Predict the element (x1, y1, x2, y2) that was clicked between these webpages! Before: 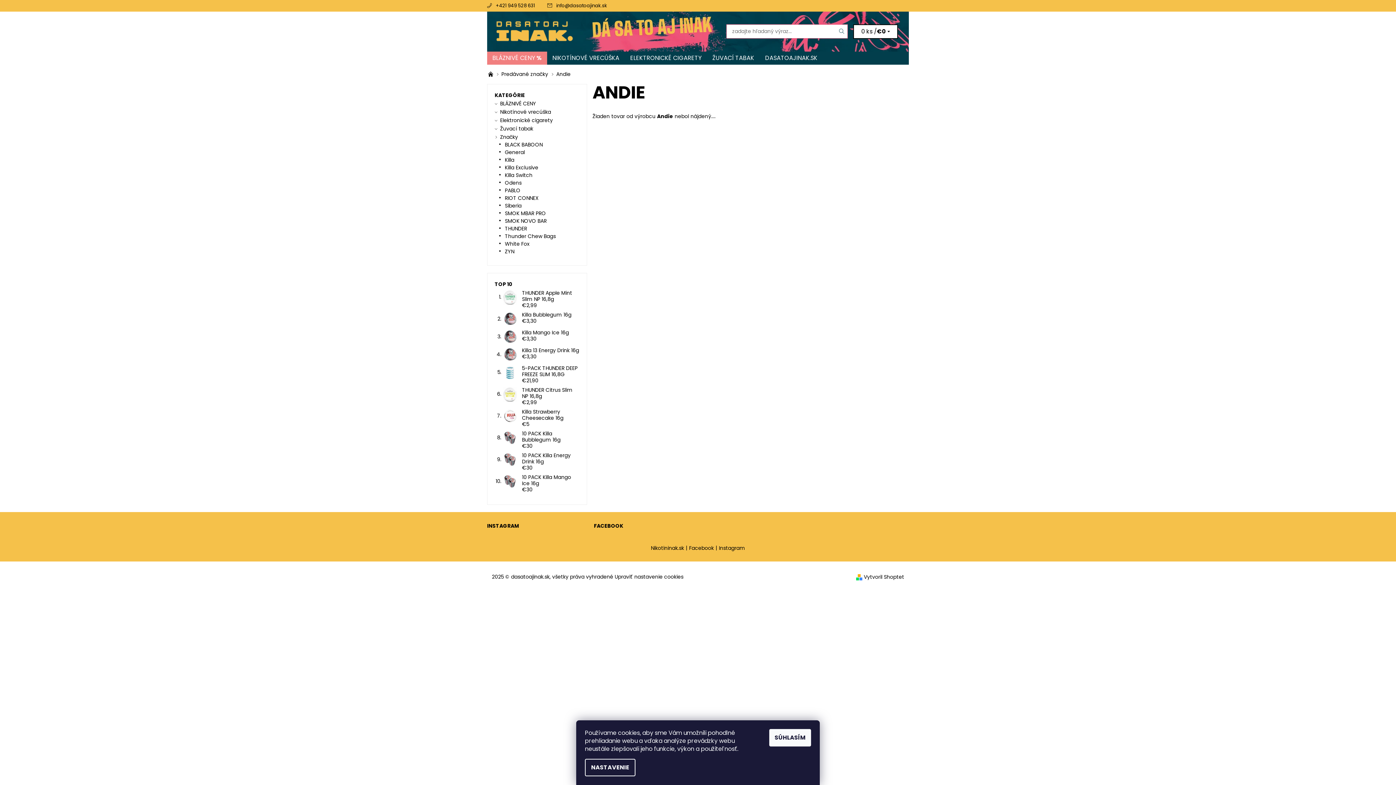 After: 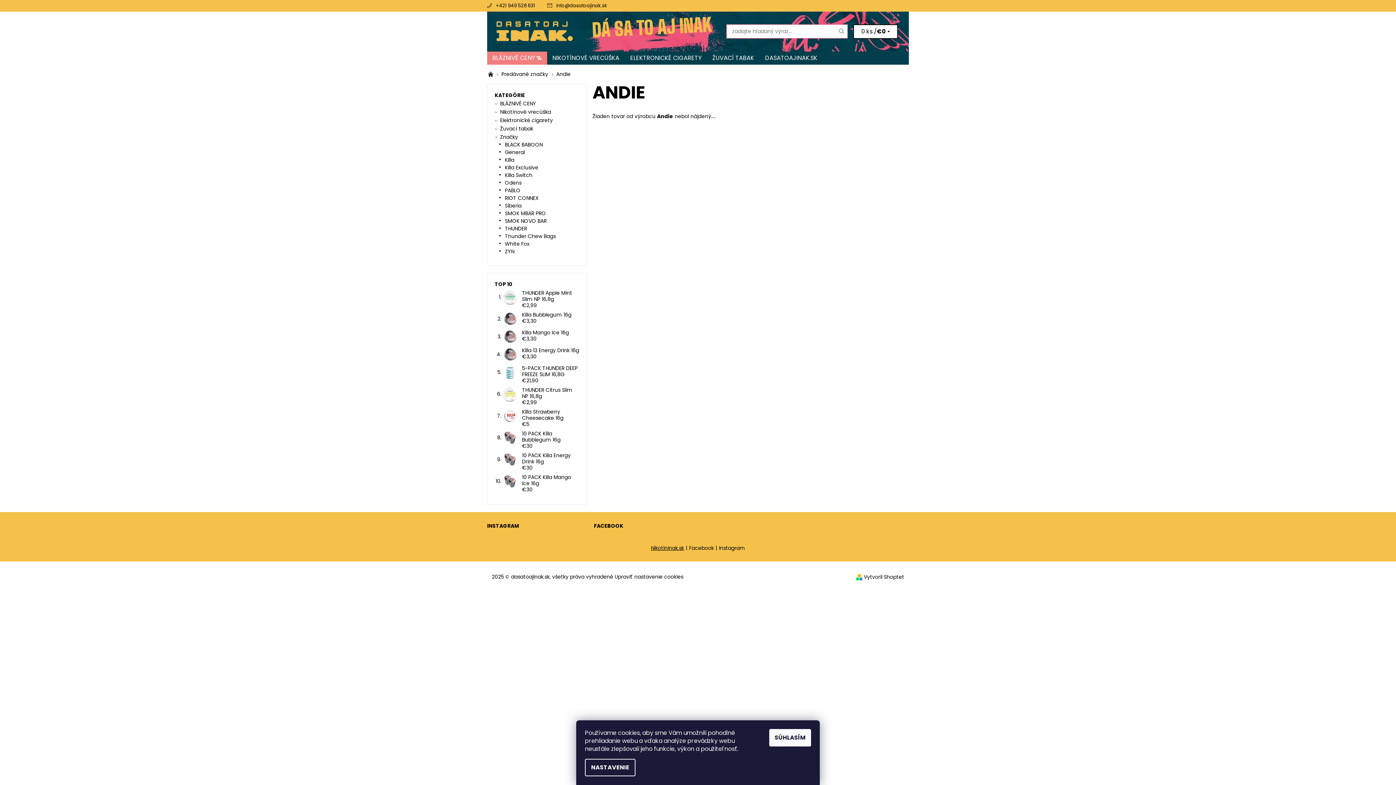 Action: bbox: (651, 545, 684, 550) label: Nikotininak.sk